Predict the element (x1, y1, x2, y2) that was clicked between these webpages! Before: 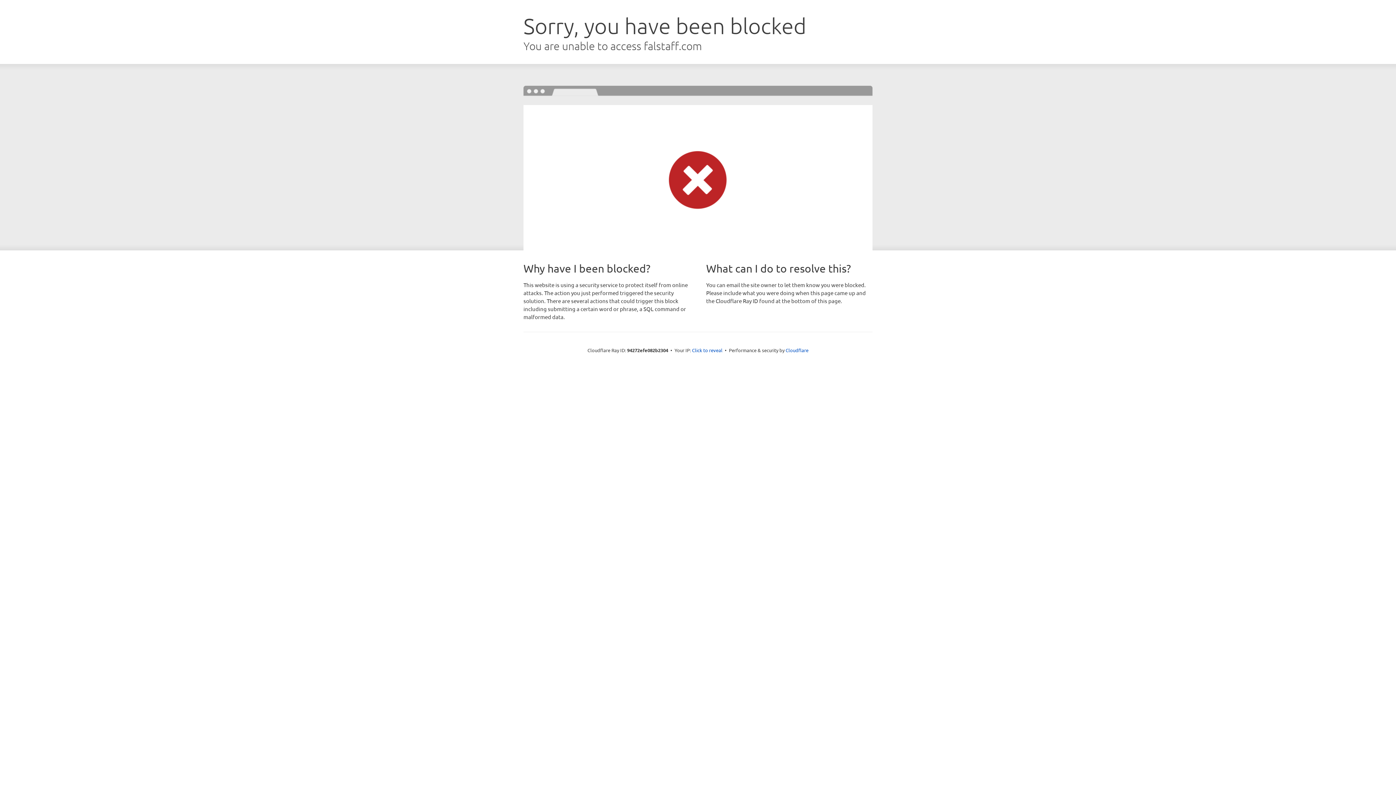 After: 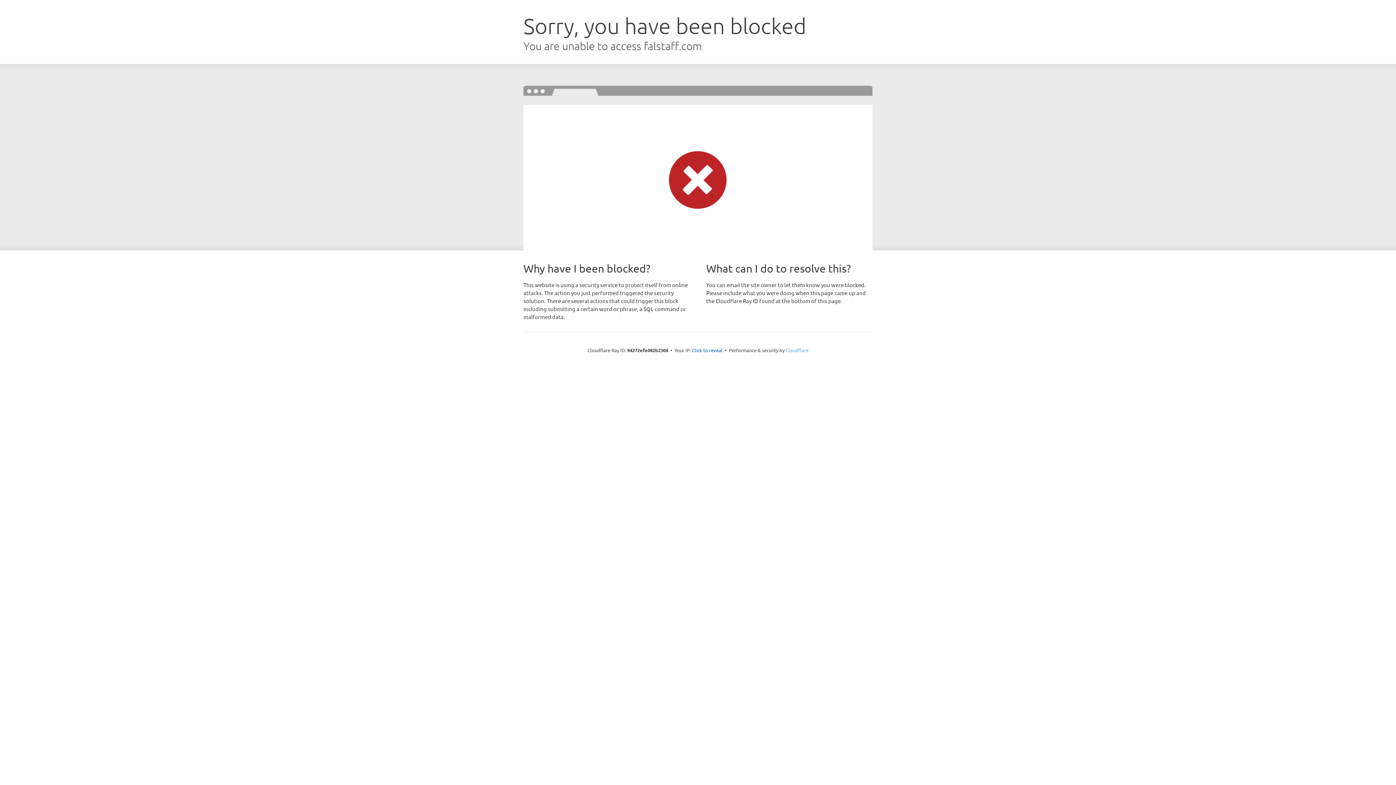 Action: label: Cloudflare bbox: (785, 347, 808, 353)